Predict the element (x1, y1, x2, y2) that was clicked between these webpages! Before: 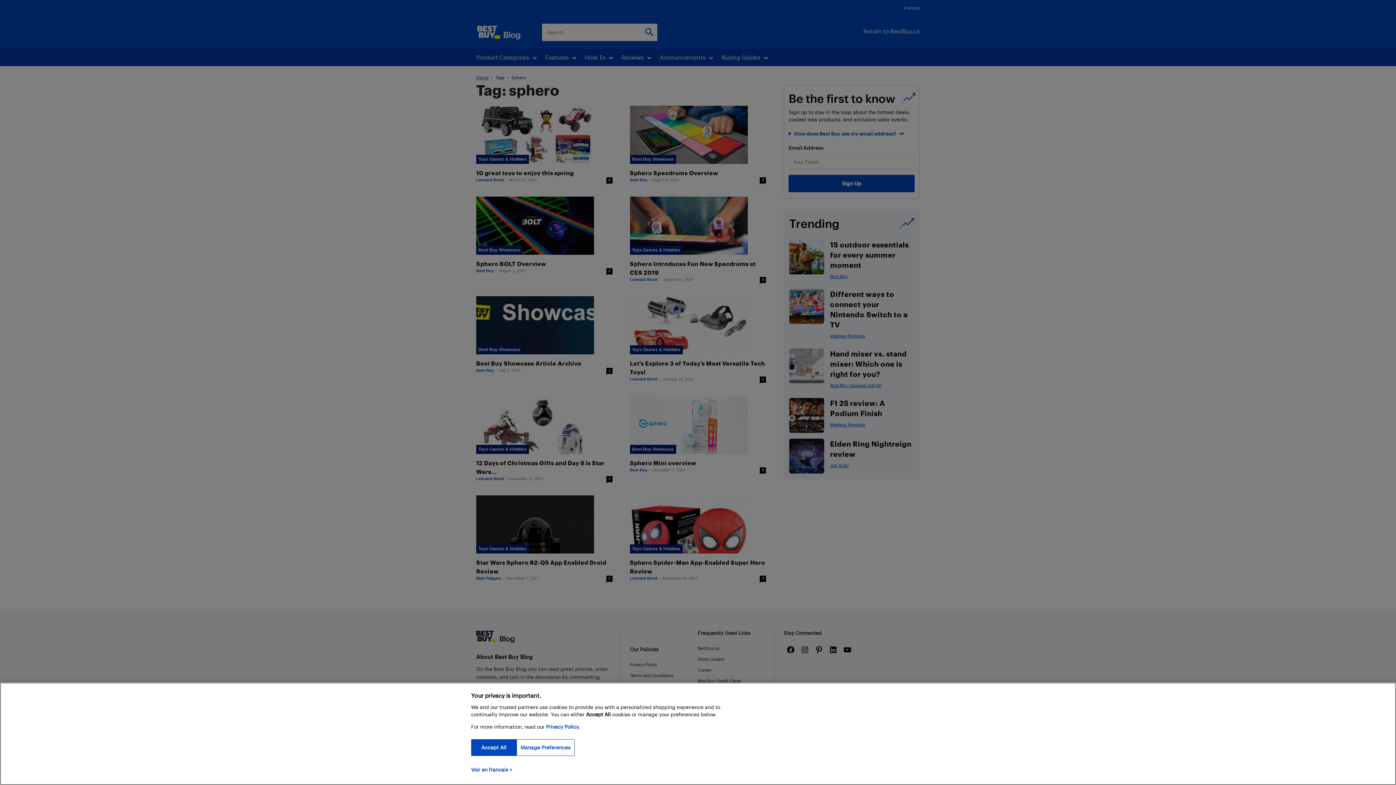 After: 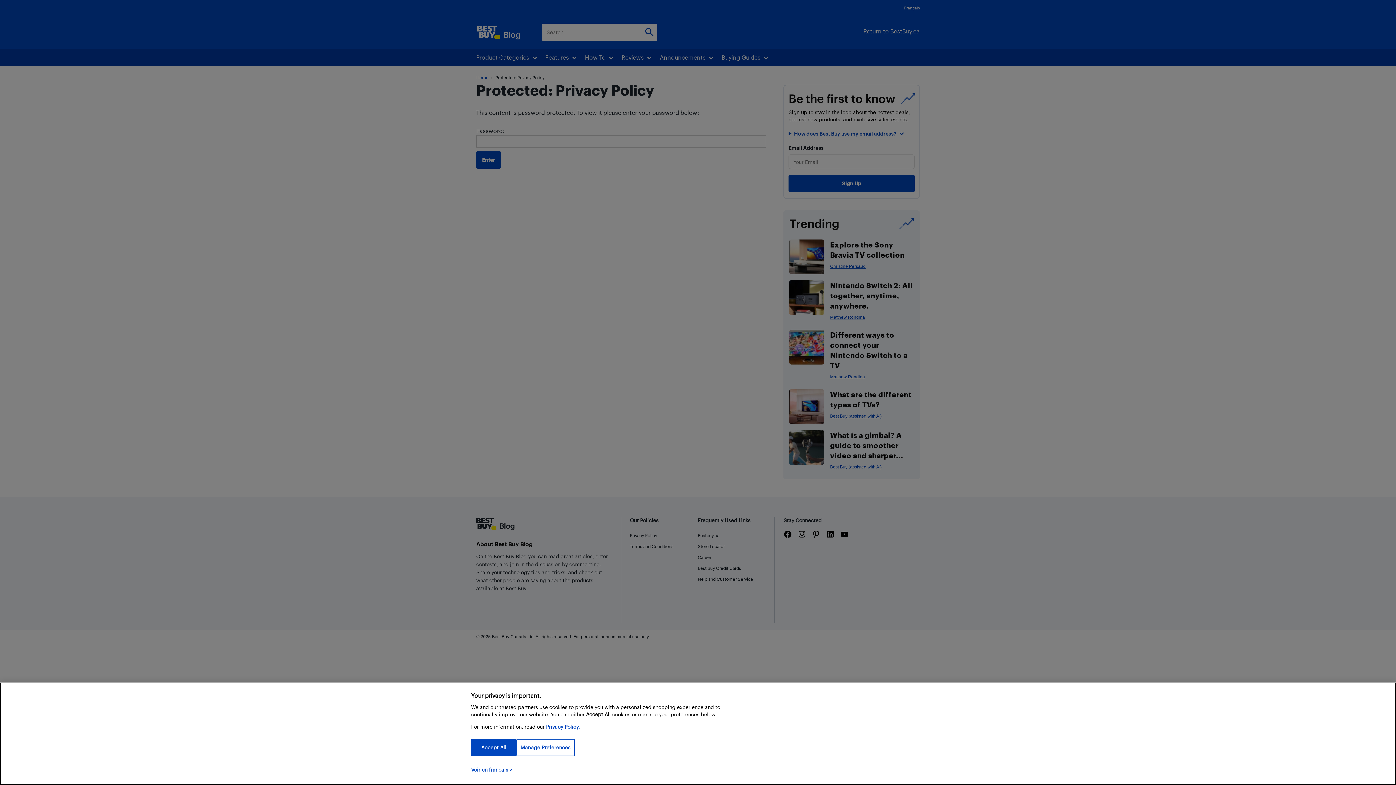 Action: bbox: (546, 724, 580, 730) label: Privacy Policy.